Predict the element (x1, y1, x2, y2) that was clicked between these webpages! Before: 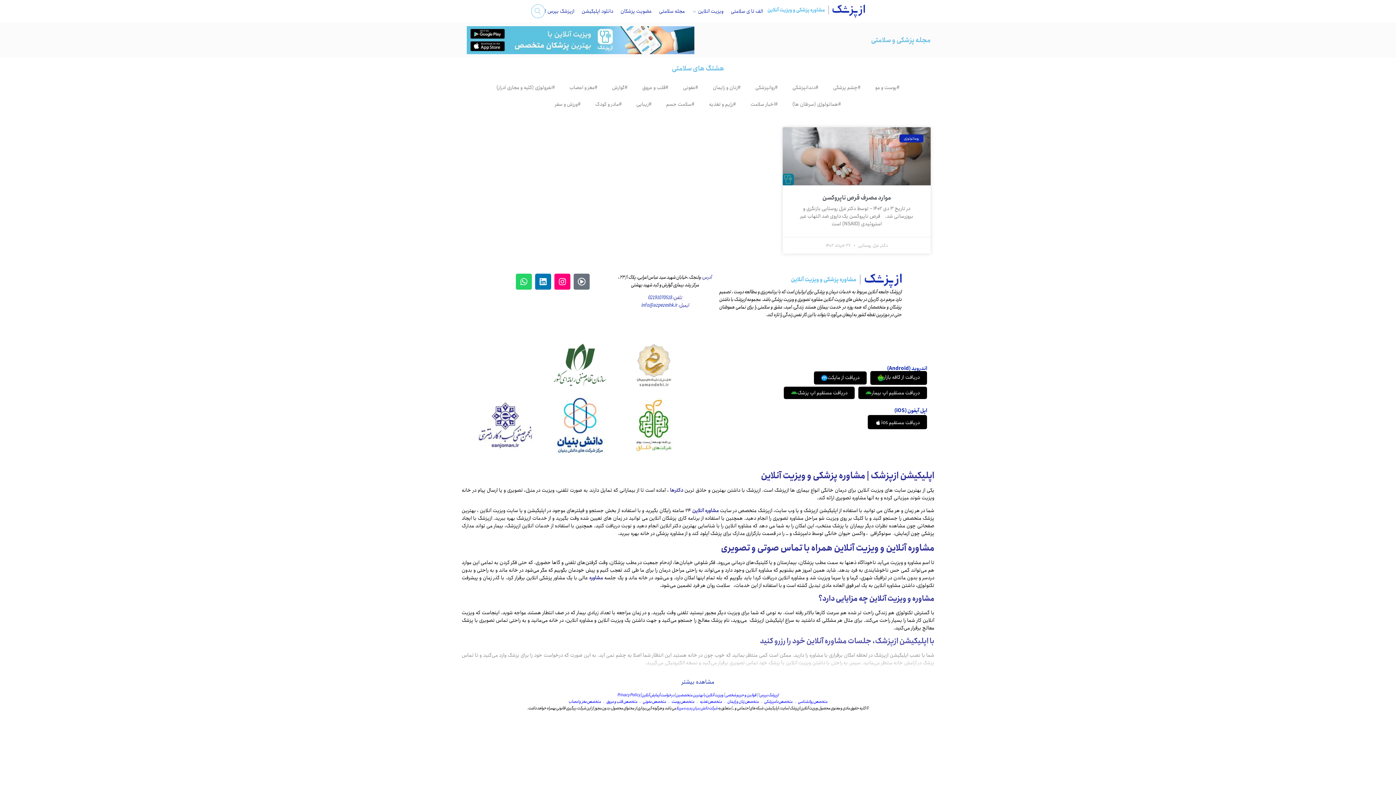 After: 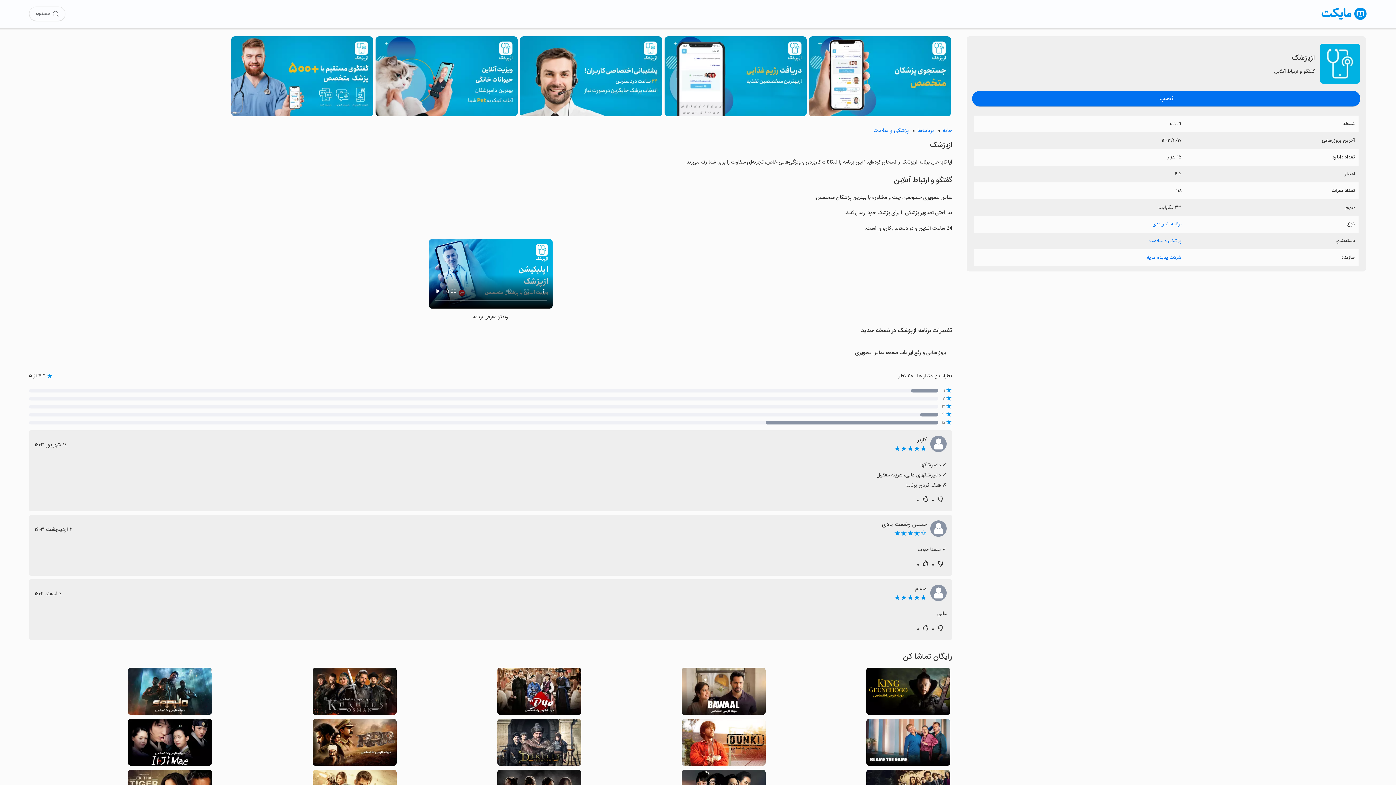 Action: bbox: (814, 373, 866, 386) label: دریافت از مایکت